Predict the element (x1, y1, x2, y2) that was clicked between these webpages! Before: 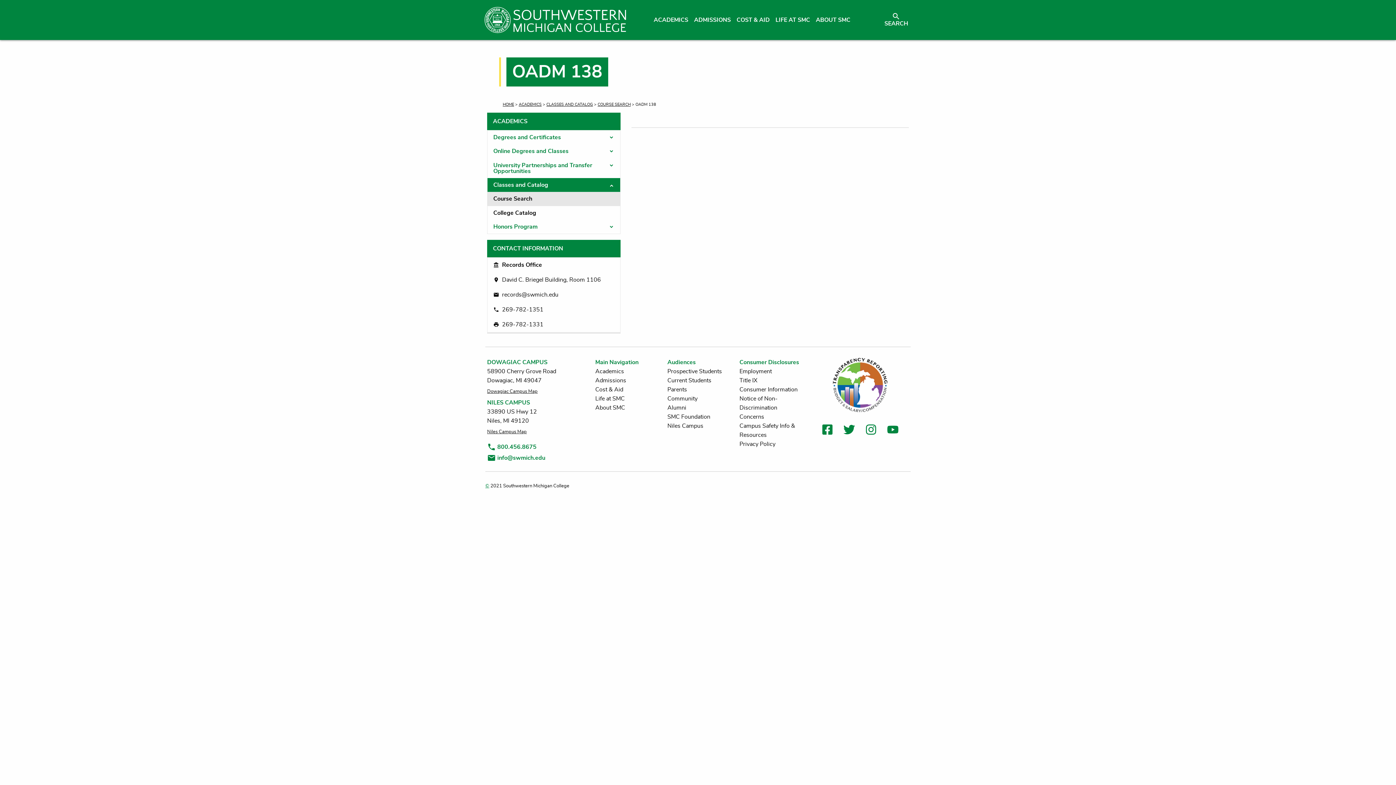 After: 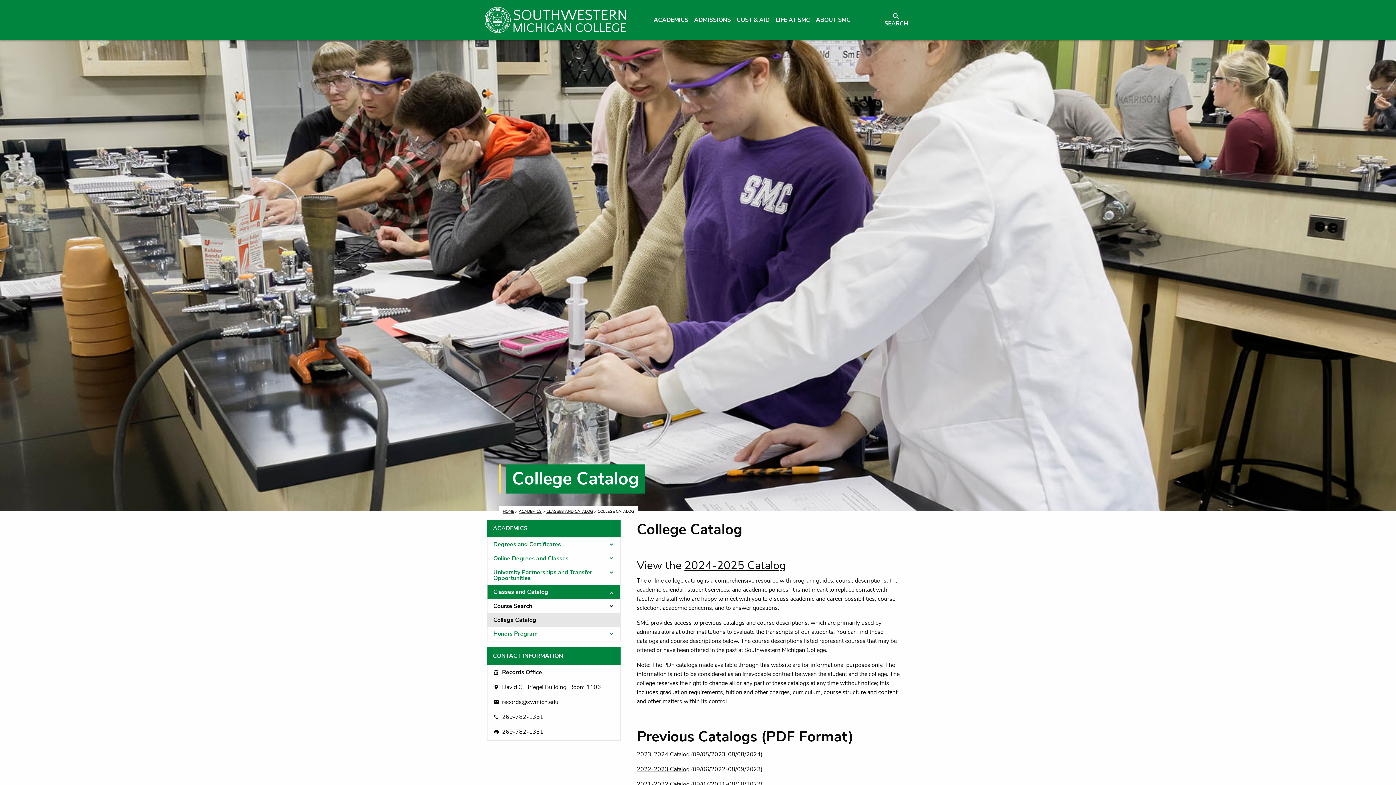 Action: bbox: (487, 206, 620, 220) label: College Catalog